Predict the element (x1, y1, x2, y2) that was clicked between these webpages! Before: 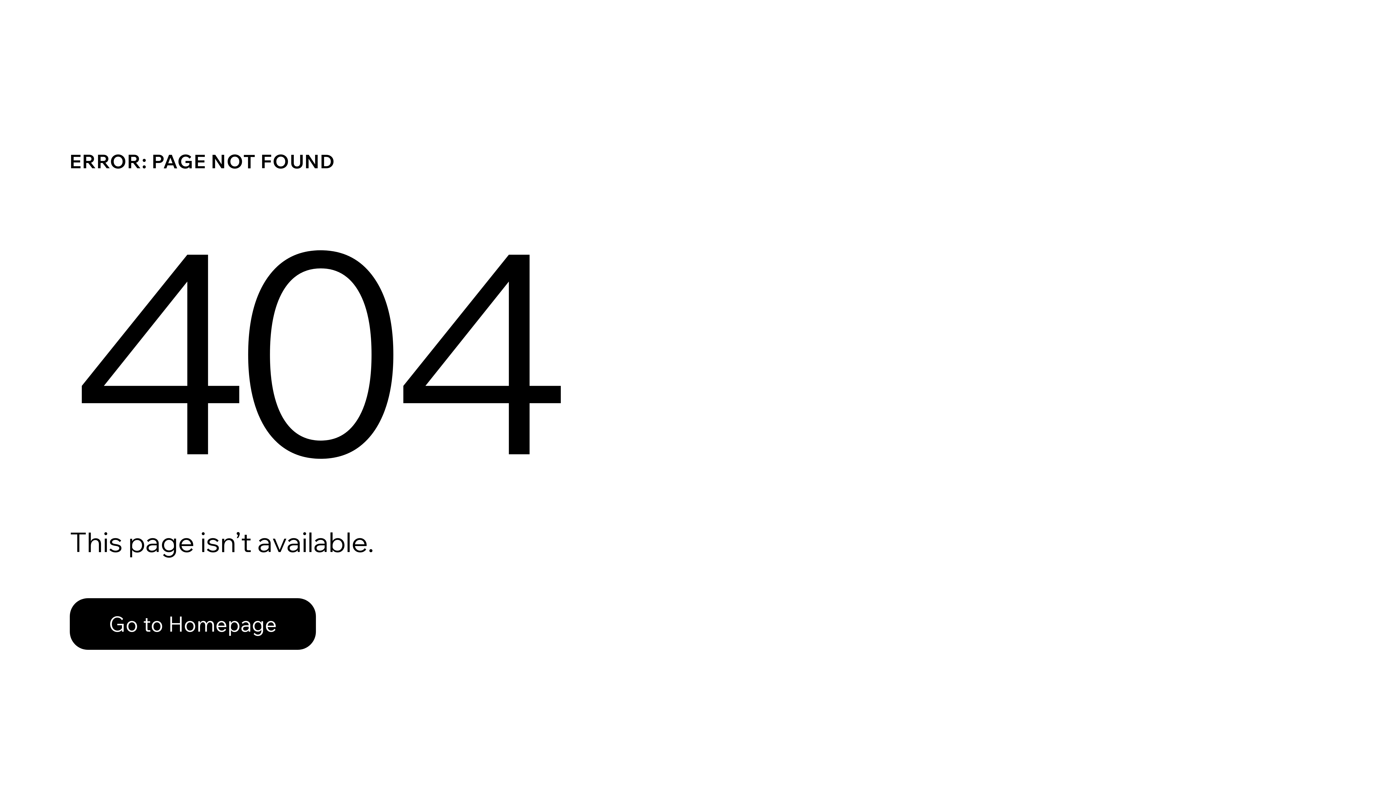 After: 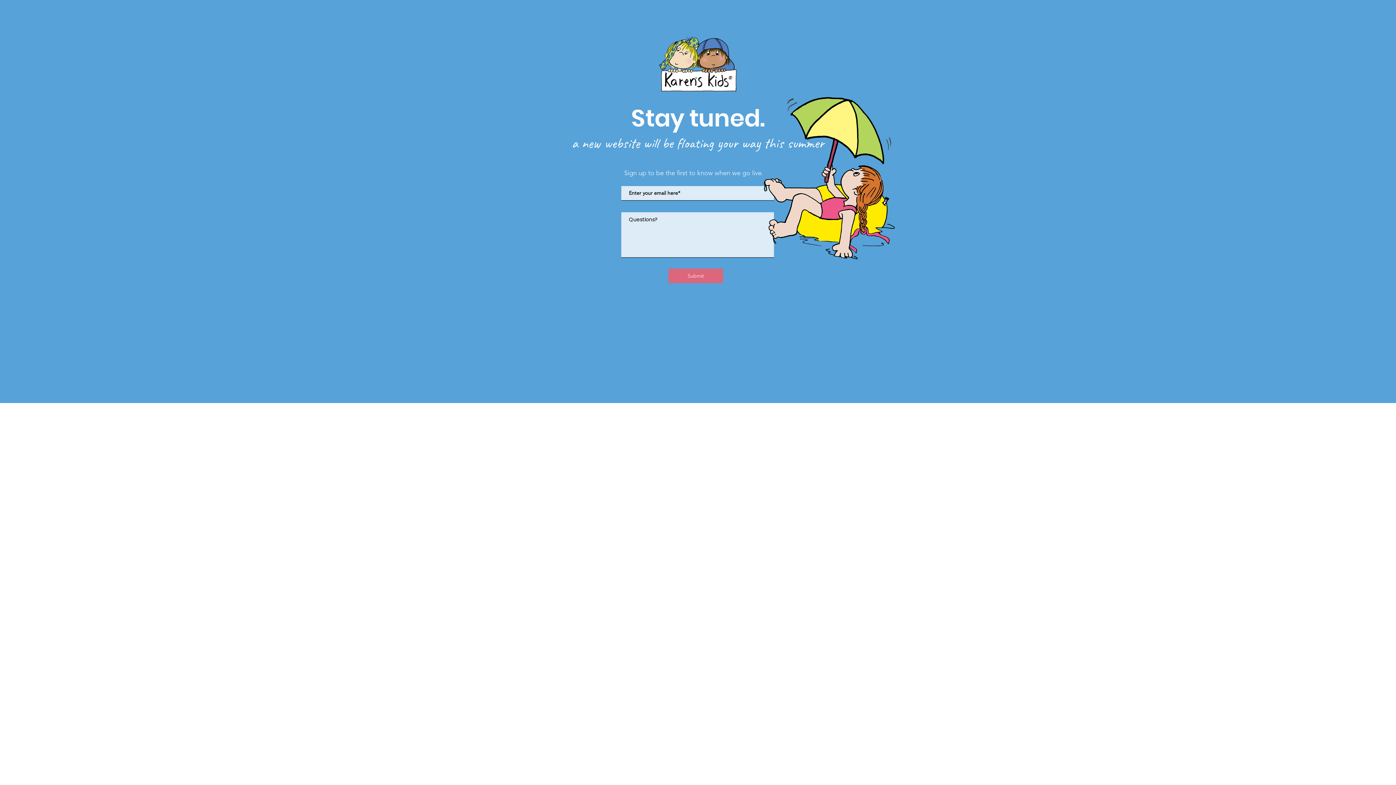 Action: bbox: (69, 582, 768, 659) label: Go to Homepage